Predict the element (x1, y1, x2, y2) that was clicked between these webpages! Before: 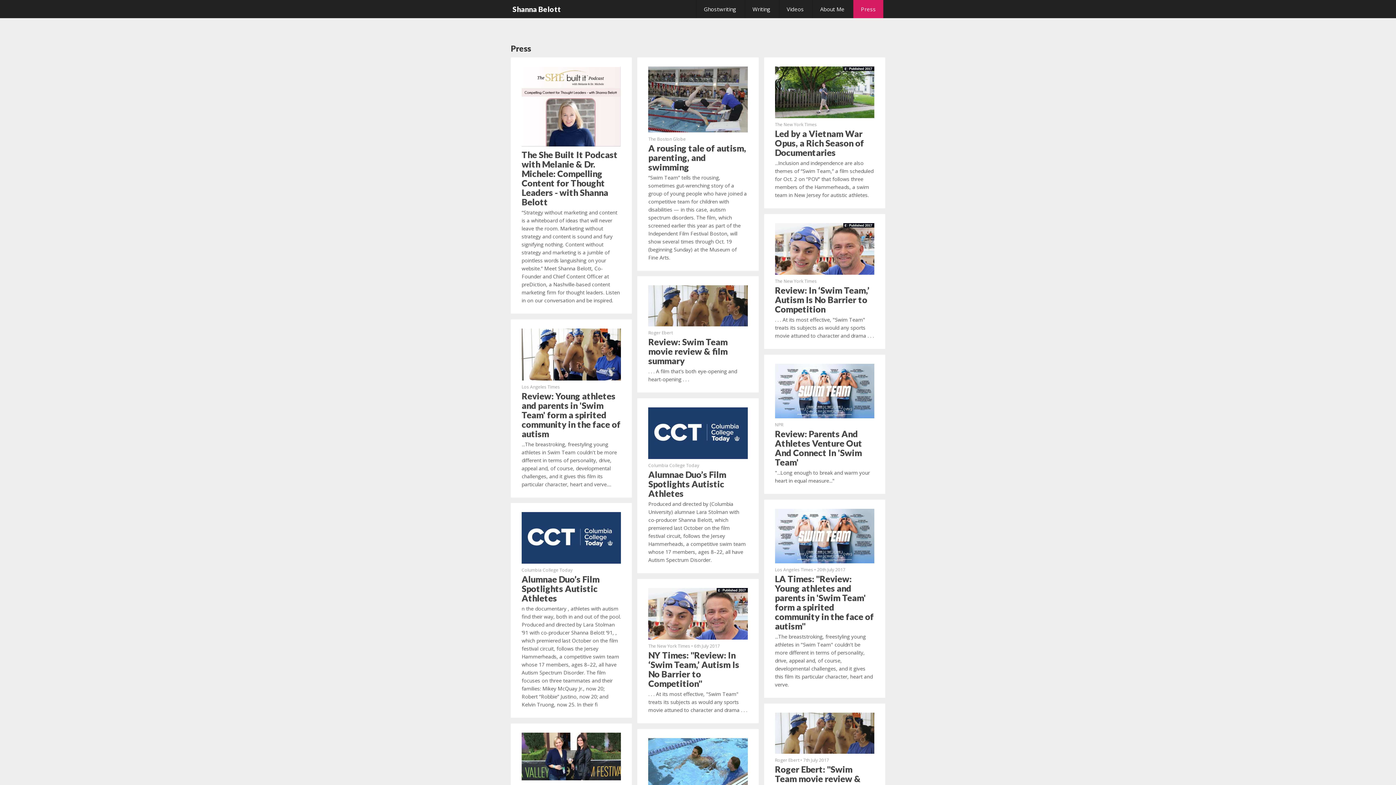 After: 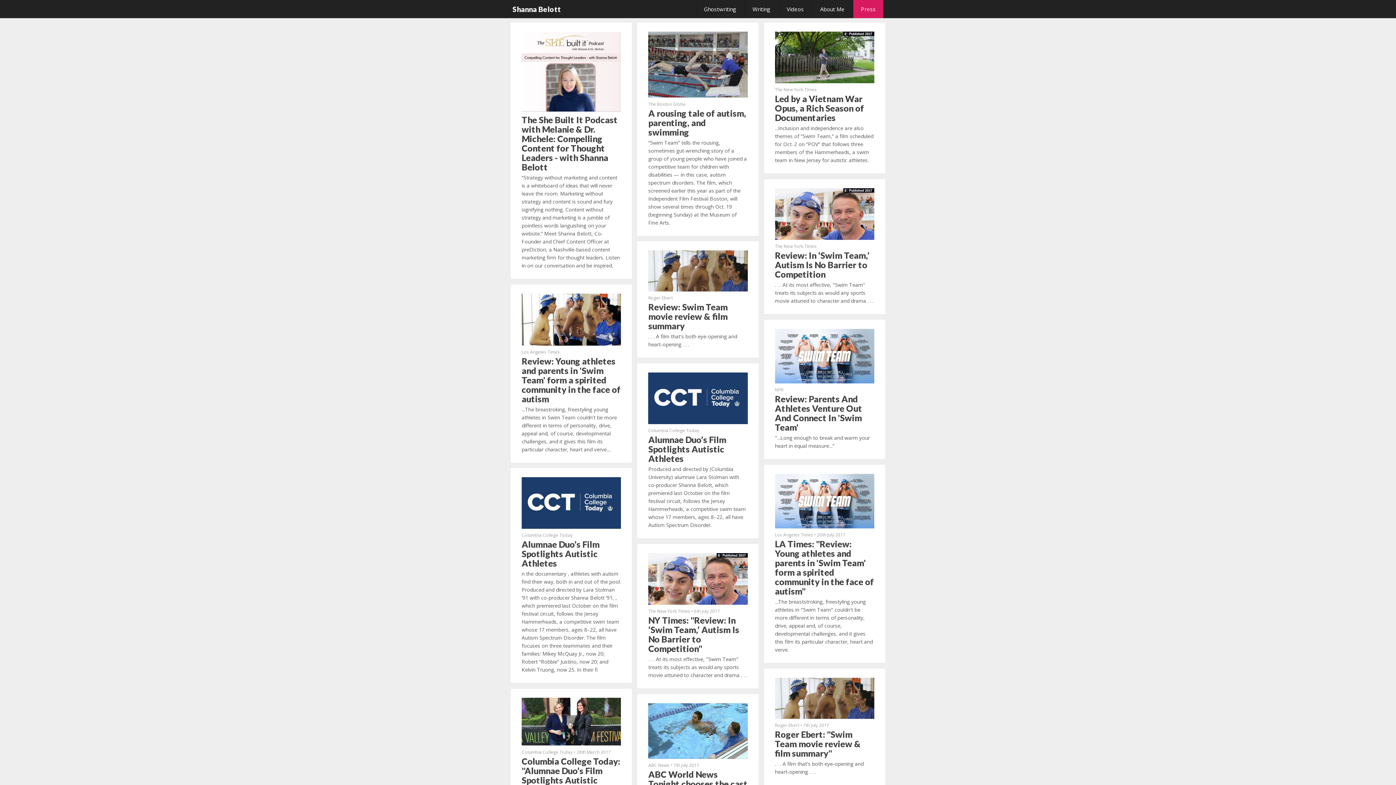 Action: label: Roger Ebert • 7th July 2017
Roger Ebert: "Swim Team movie review & film summary"
. . . A film that's both eye-opening and heart-opening . . . bbox: (764, 703, 885, 820)